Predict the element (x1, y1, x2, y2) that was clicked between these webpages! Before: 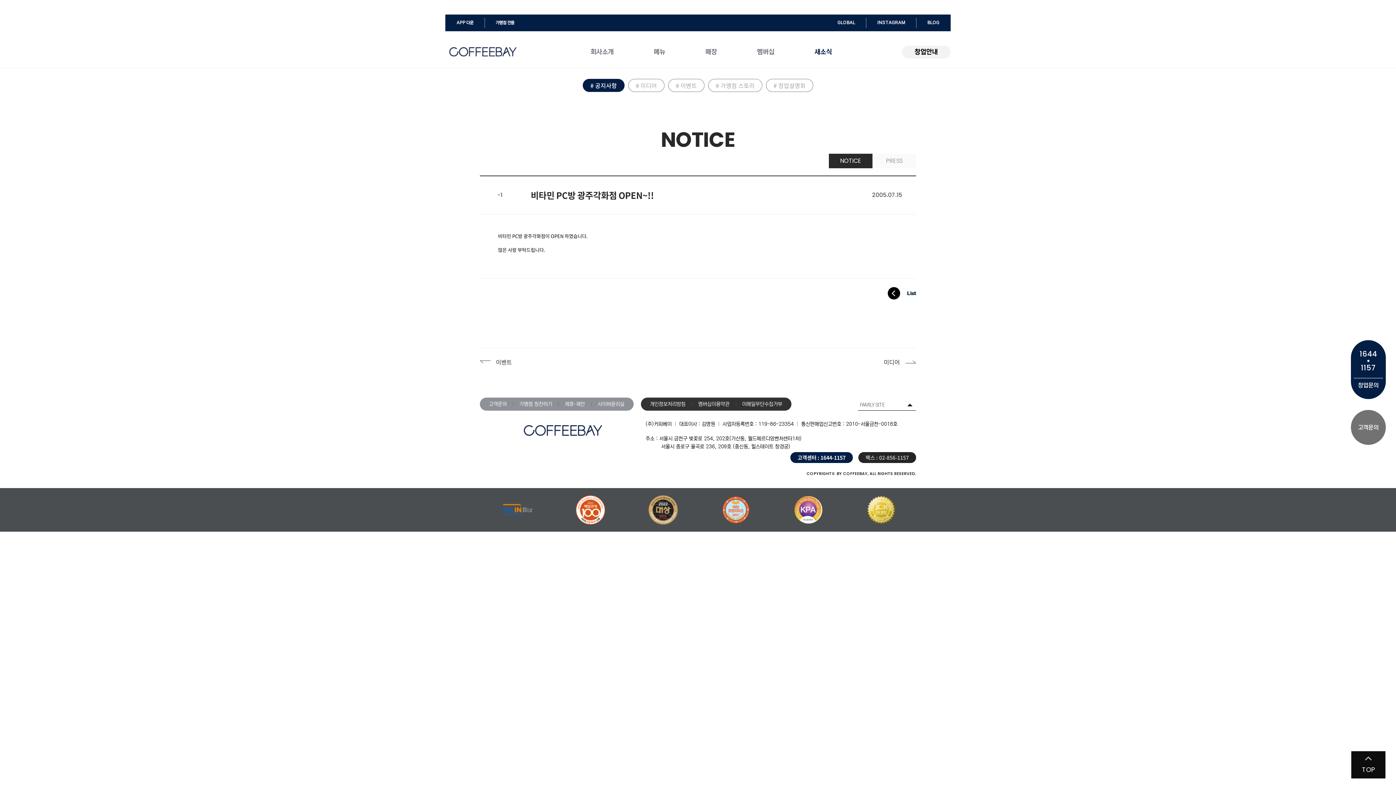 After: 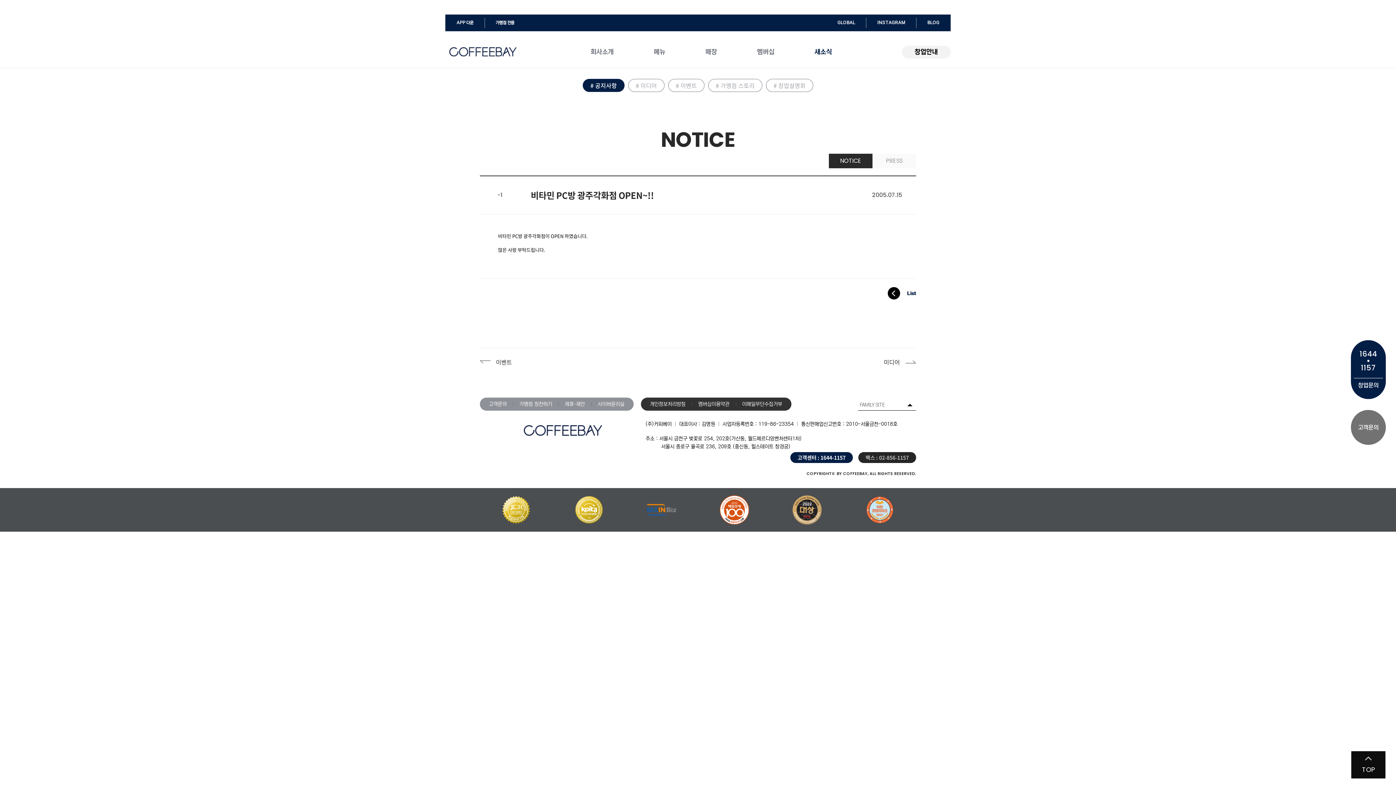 Action: label: BLOG bbox: (927, 20, 939, 25)